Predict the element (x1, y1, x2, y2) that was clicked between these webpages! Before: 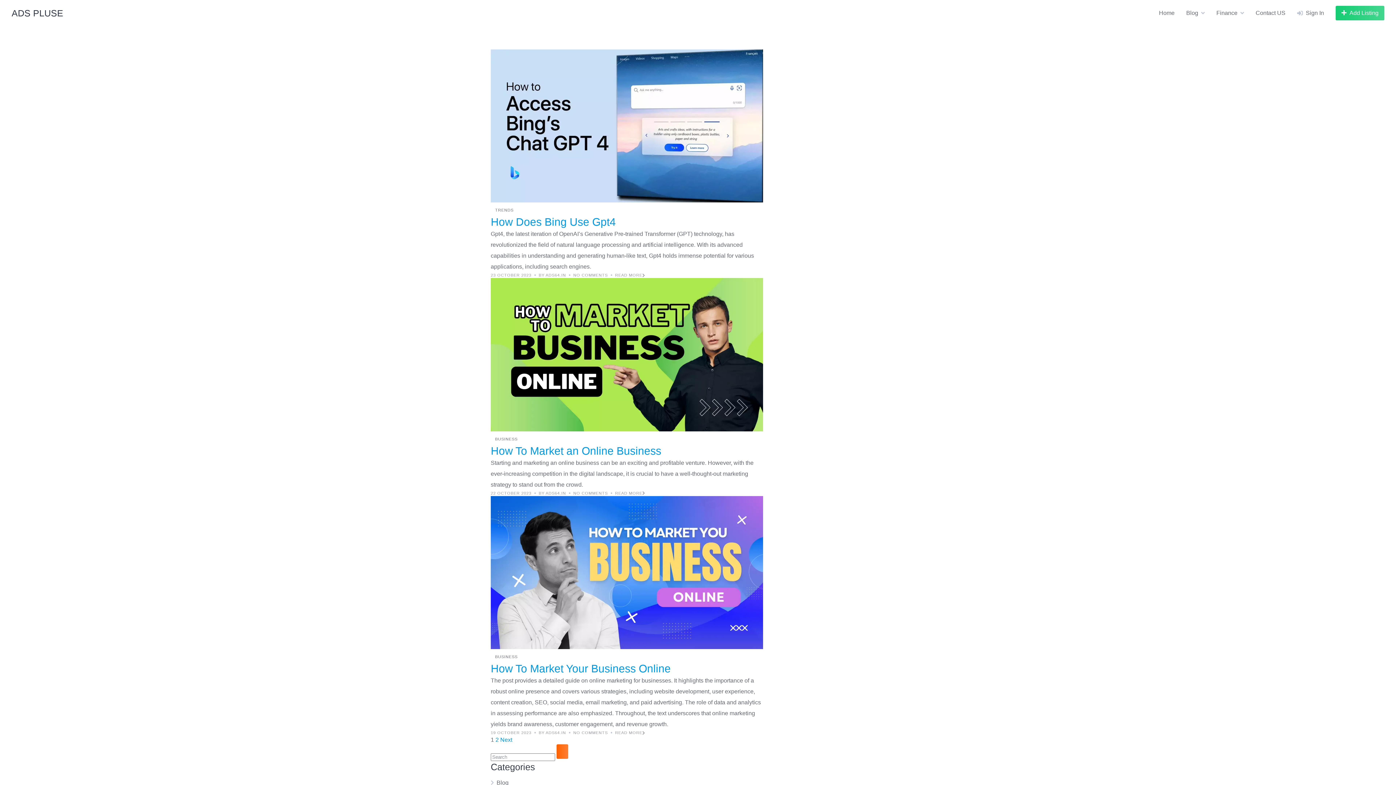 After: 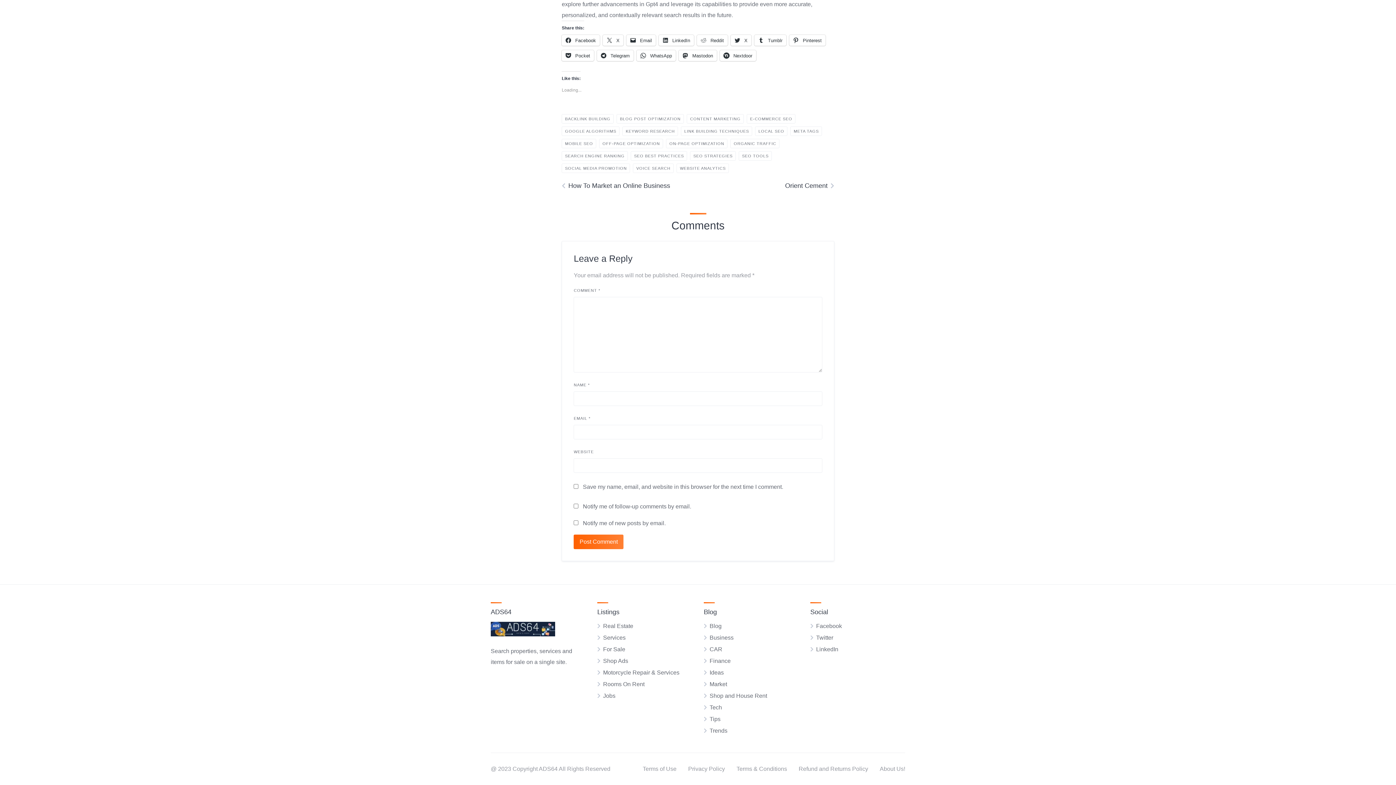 Action: label: NO COMMENTS bbox: (573, 272, 612, 278)